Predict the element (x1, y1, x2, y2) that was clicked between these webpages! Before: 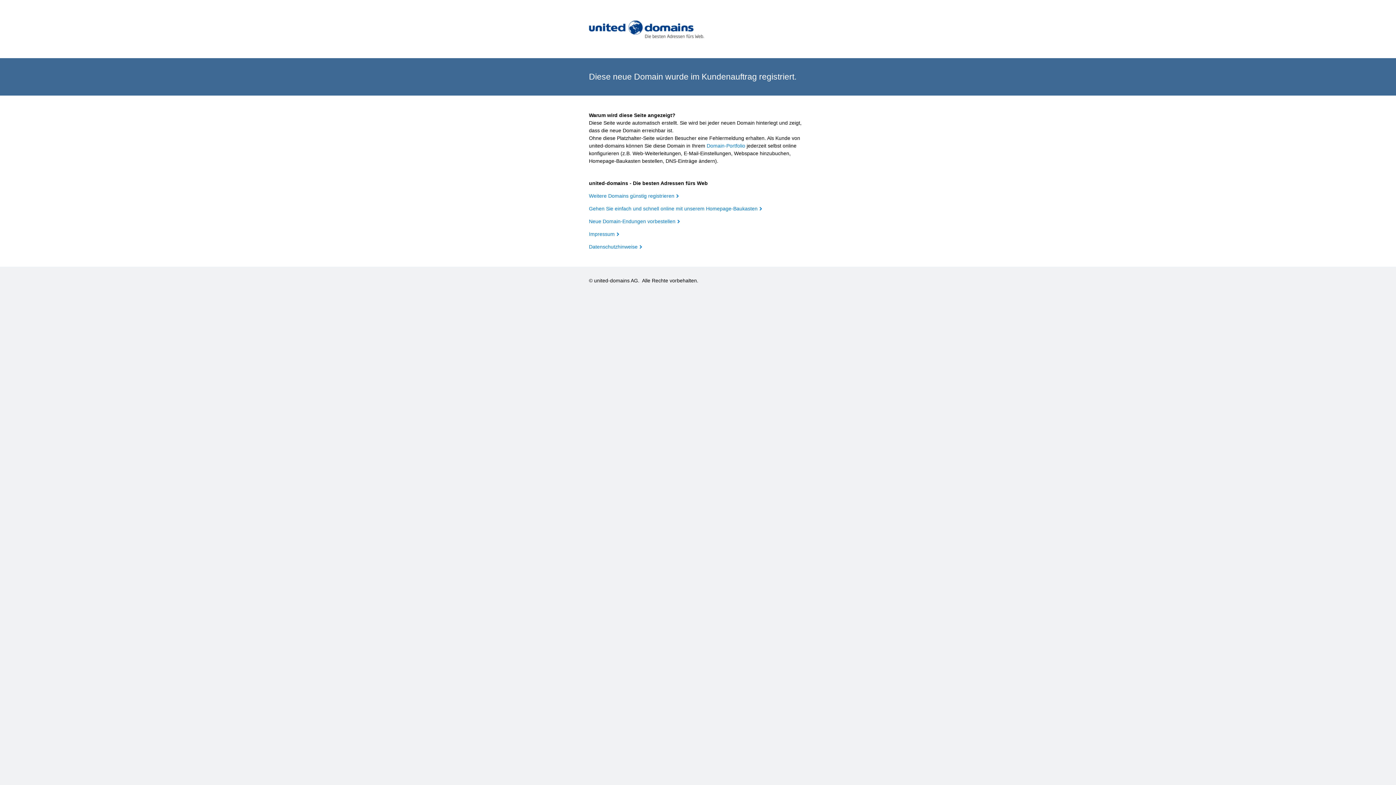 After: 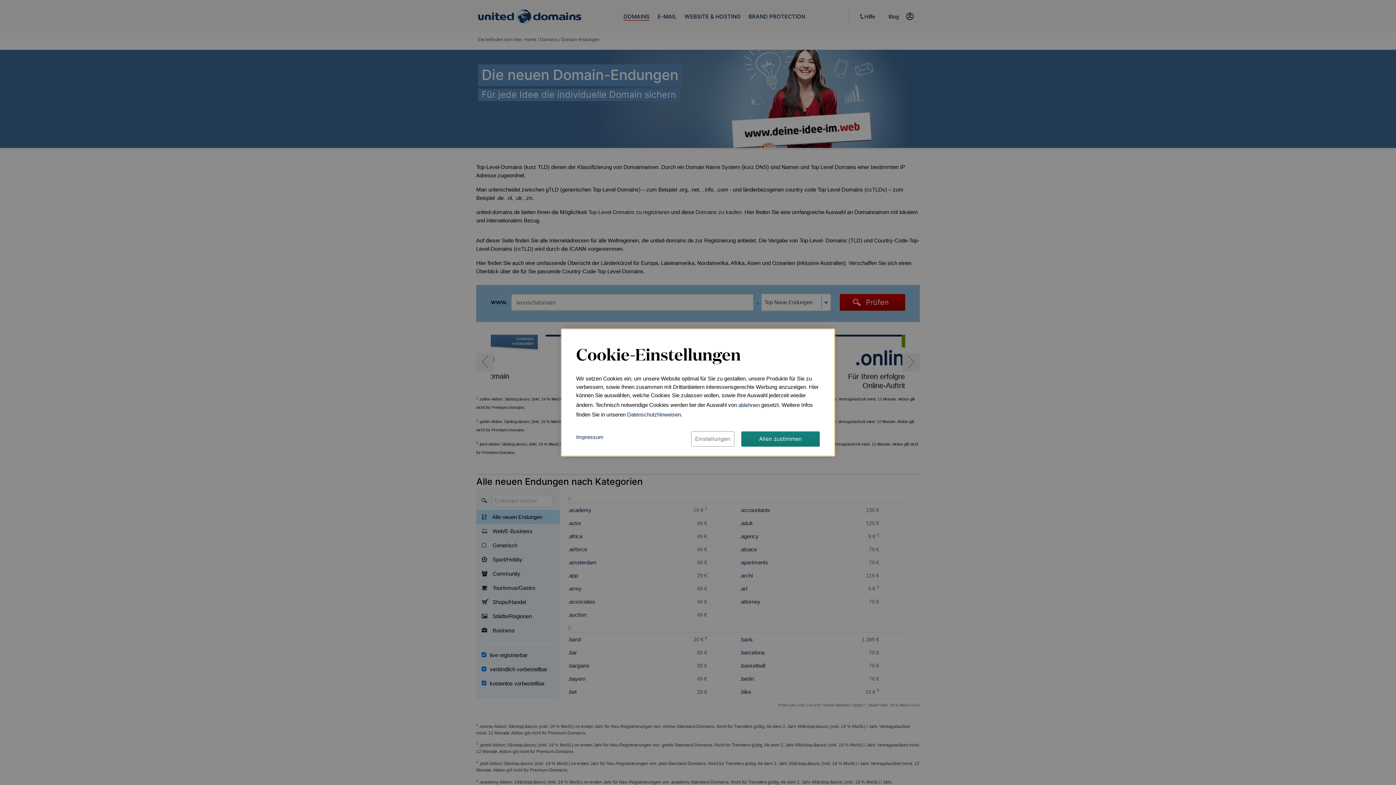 Action: label: Neue Domain-Endungen vorbestellen bbox: (589, 218, 680, 224)